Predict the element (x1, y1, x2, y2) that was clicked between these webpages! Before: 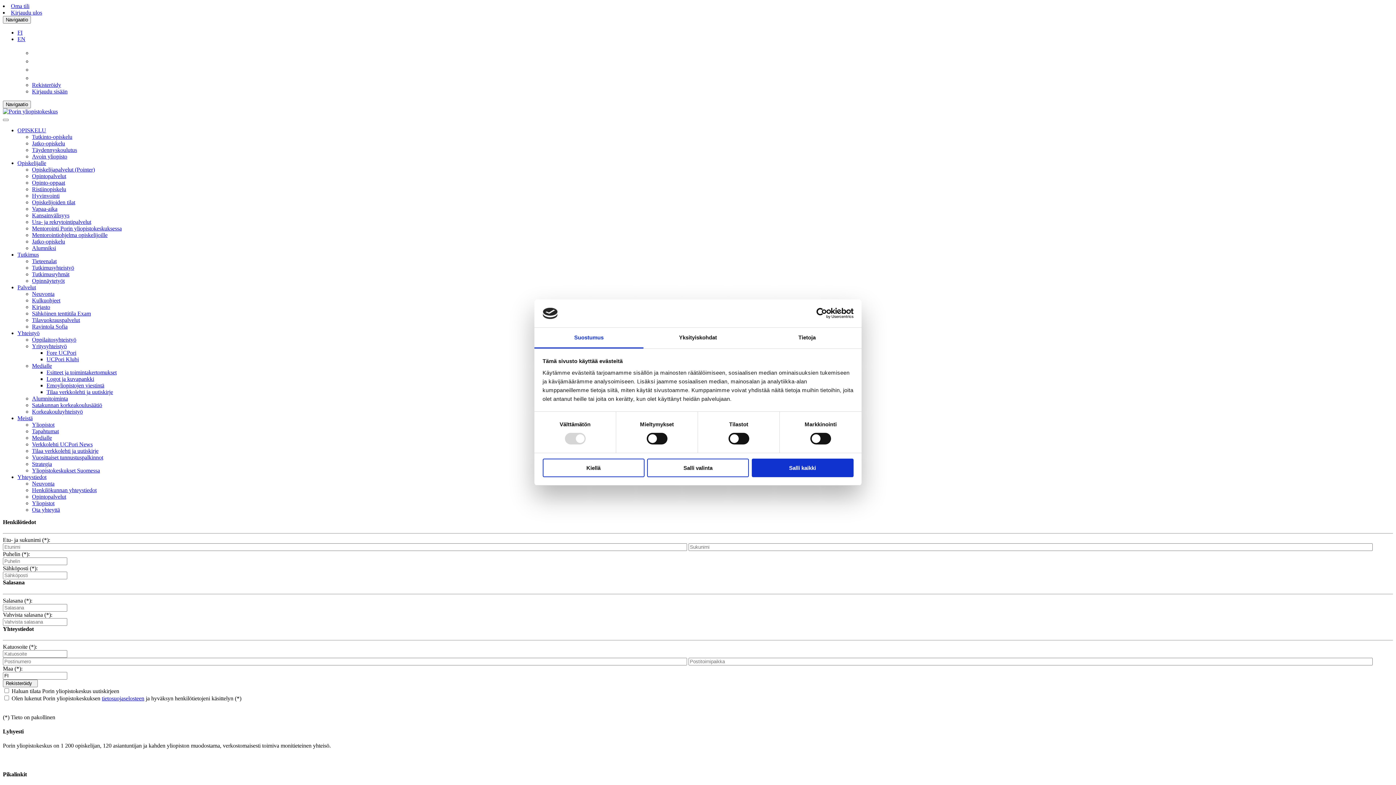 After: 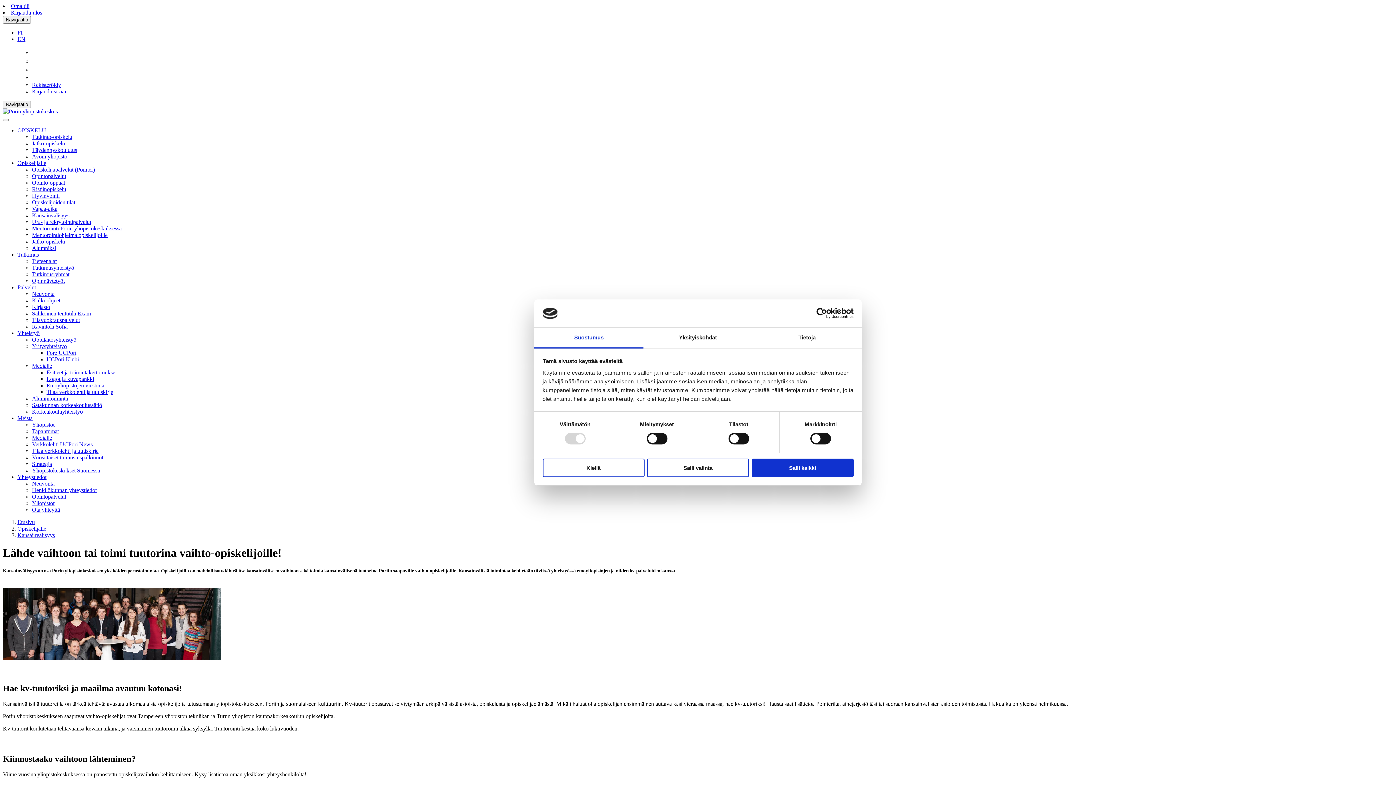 Action: label: Kansainvälisyys bbox: (32, 212, 69, 218)